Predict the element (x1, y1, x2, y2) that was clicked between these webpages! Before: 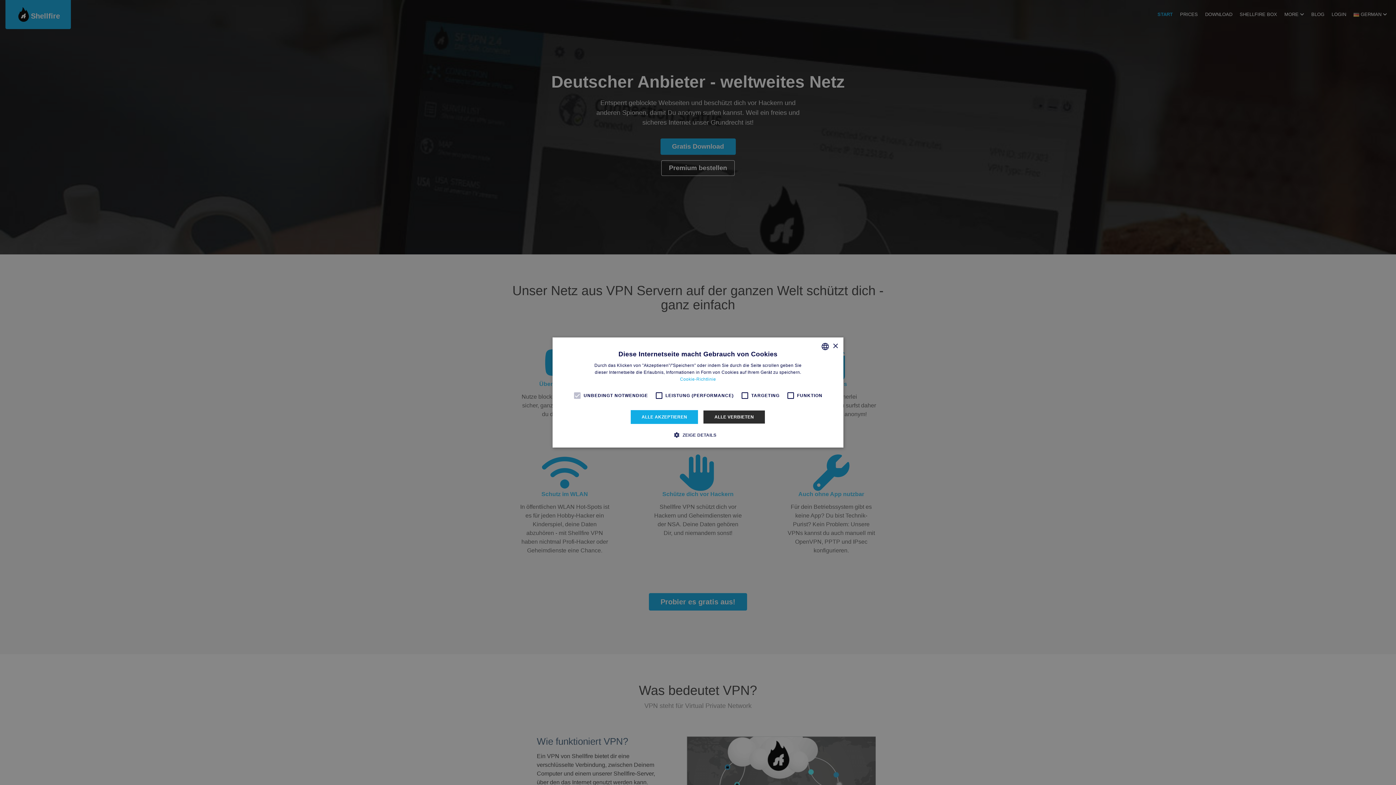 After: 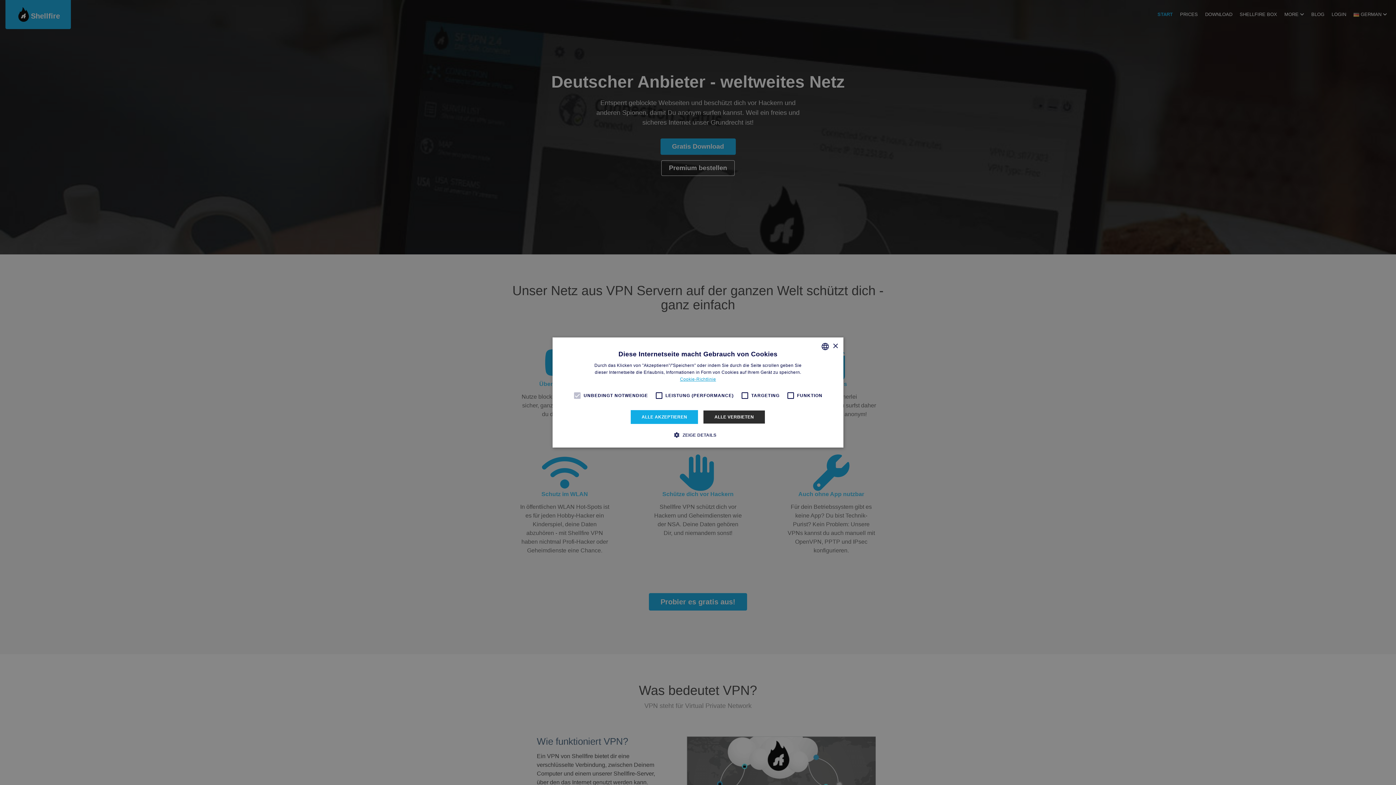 Action: bbox: (680, 376, 716, 382) label: Read more, opens a new window